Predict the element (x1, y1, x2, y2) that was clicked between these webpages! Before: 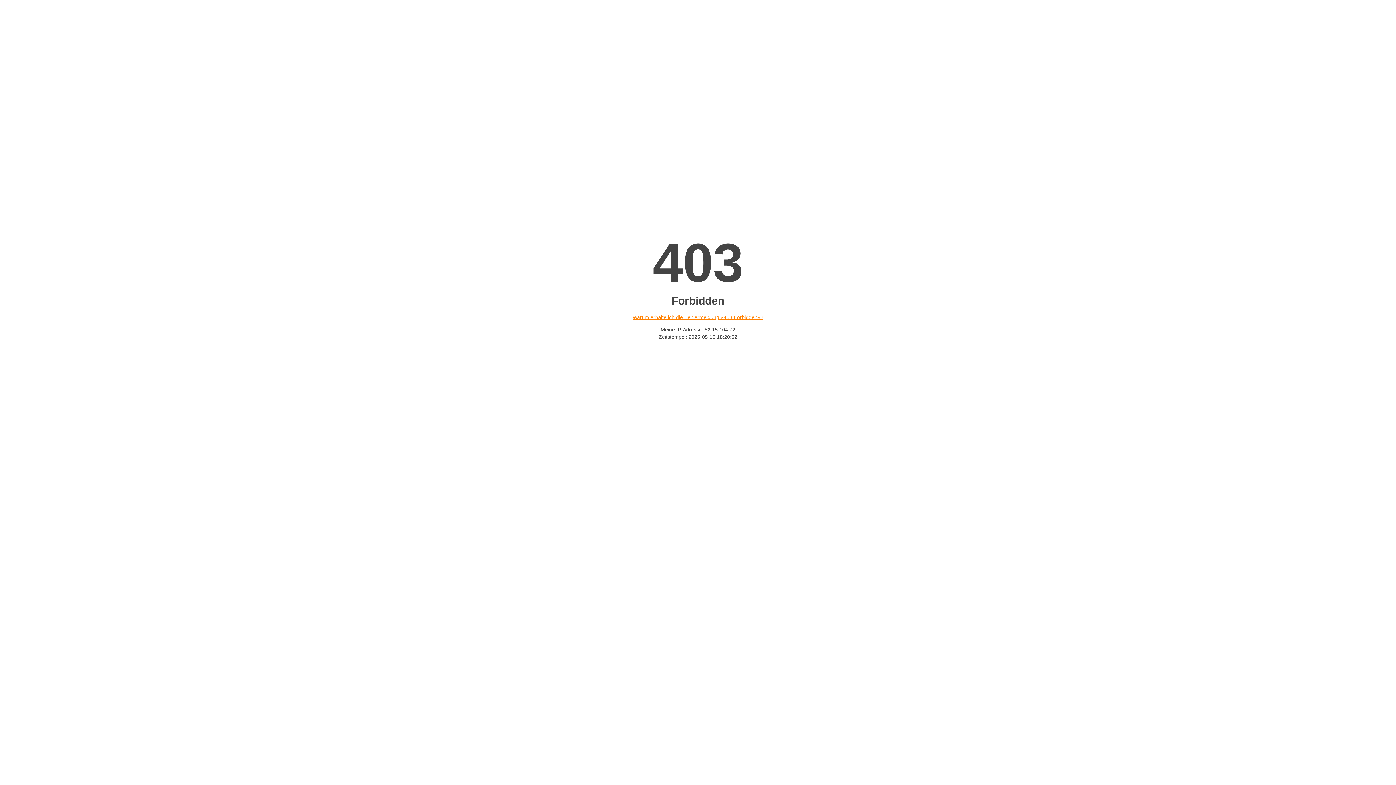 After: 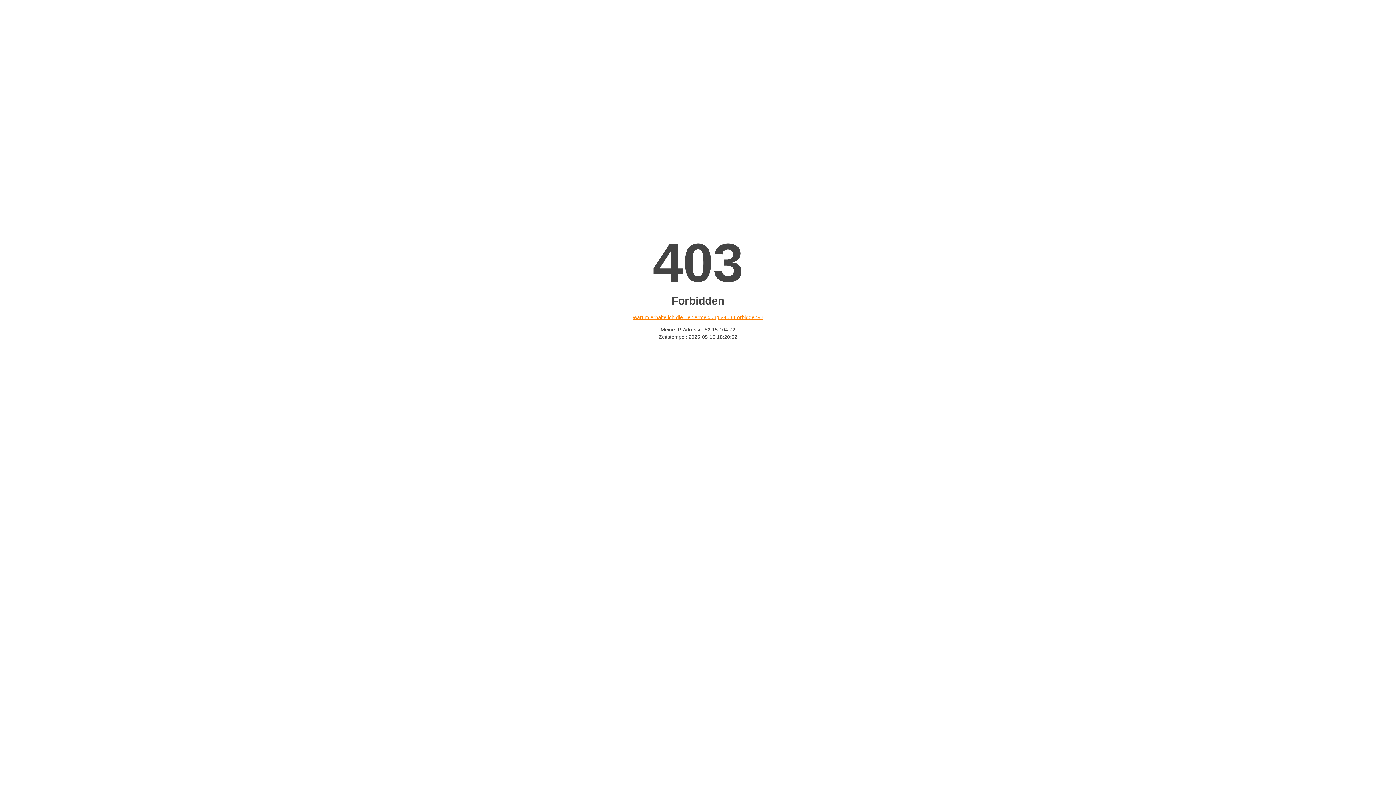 Action: bbox: (632, 314, 763, 320) label: Warum erhalte ich die Fehlermeldung «403 Forbidden»?